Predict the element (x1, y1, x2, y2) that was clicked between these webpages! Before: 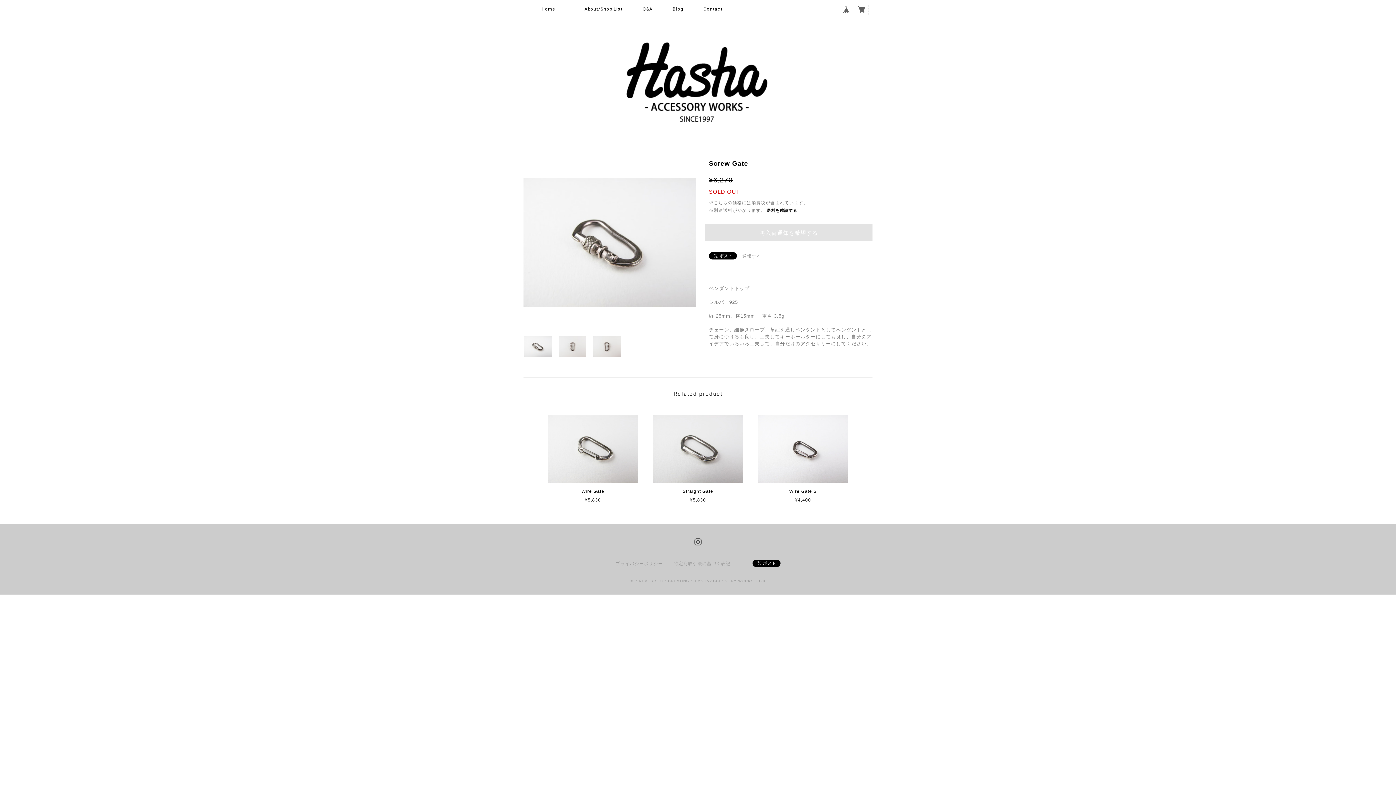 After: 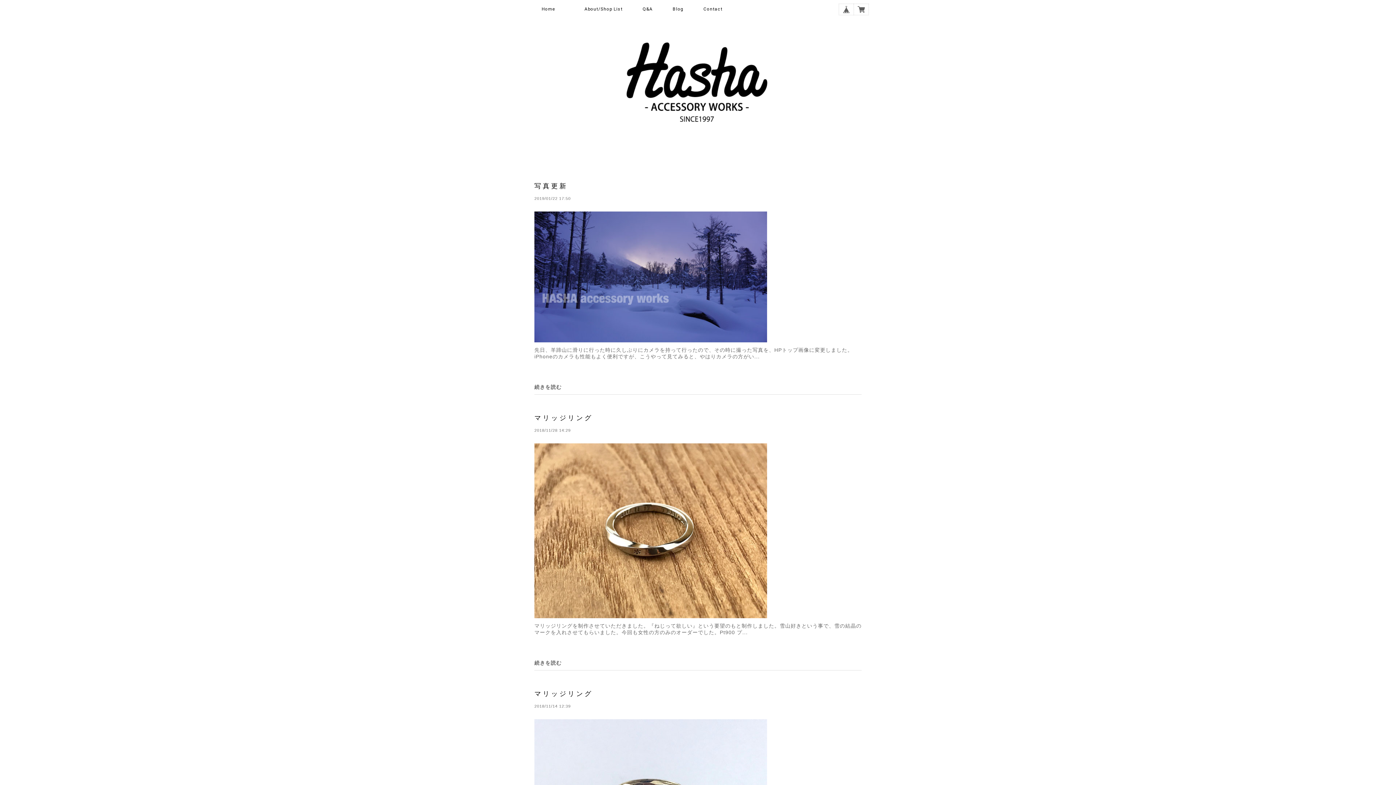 Action: bbox: (669, 0, 687, 18) label: Blog